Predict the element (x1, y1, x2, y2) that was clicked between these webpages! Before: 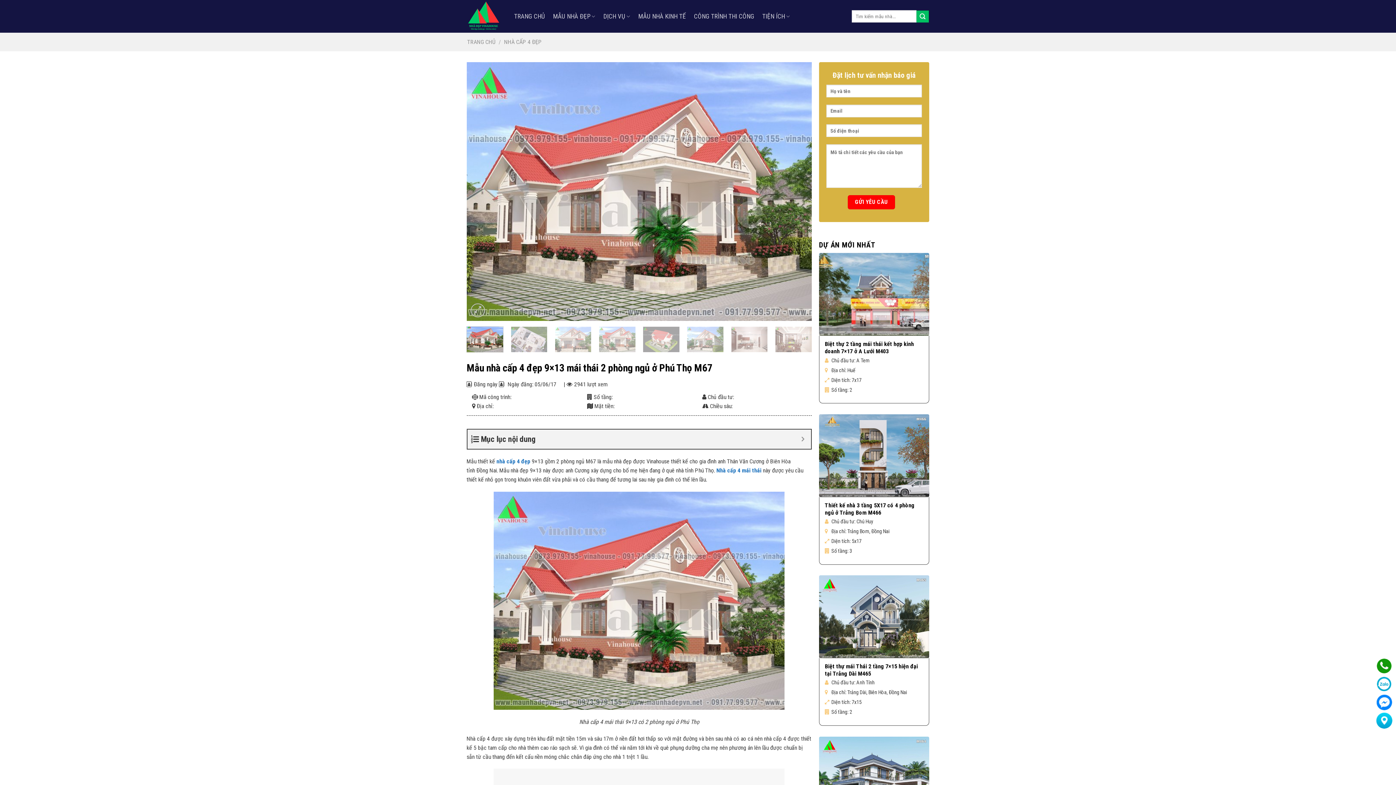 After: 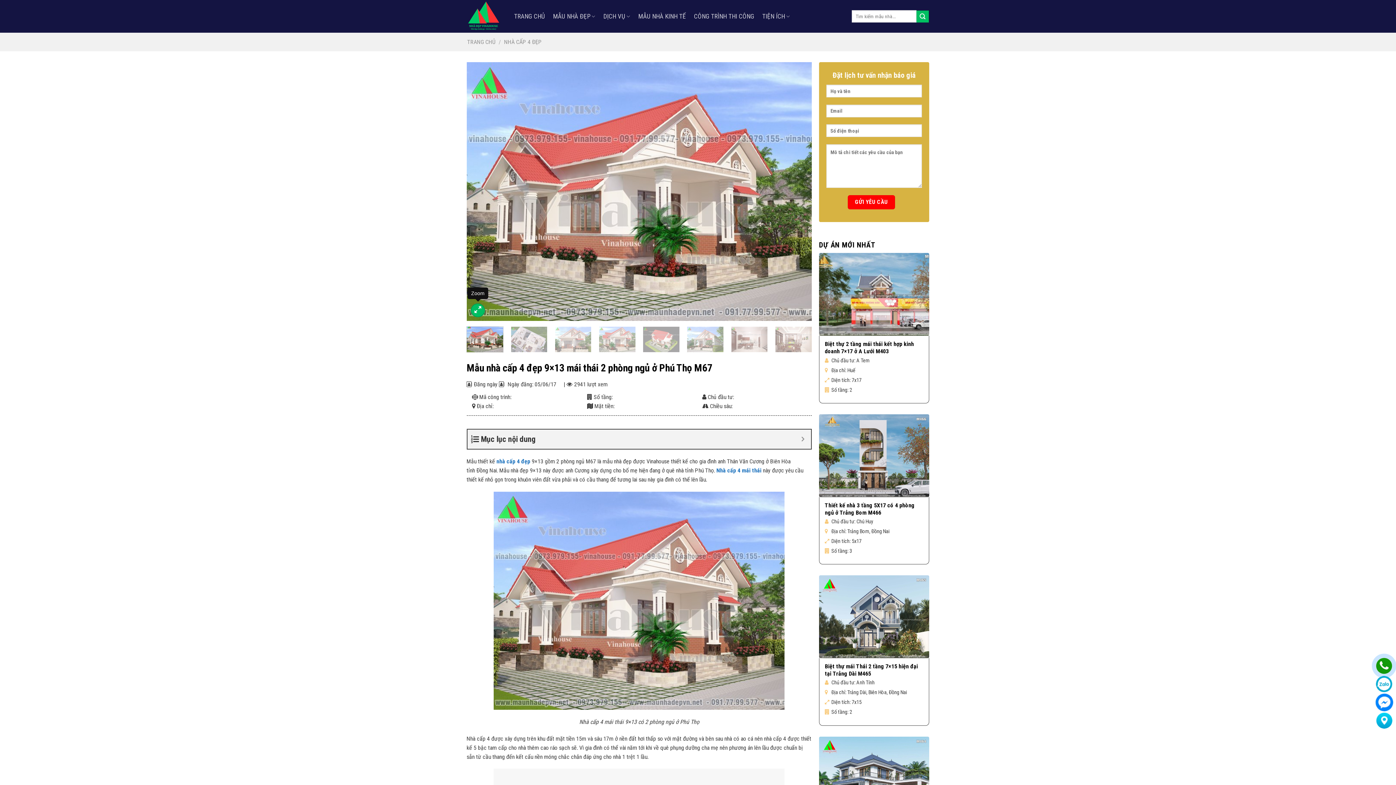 Action: bbox: (471, 303, 485, 317)